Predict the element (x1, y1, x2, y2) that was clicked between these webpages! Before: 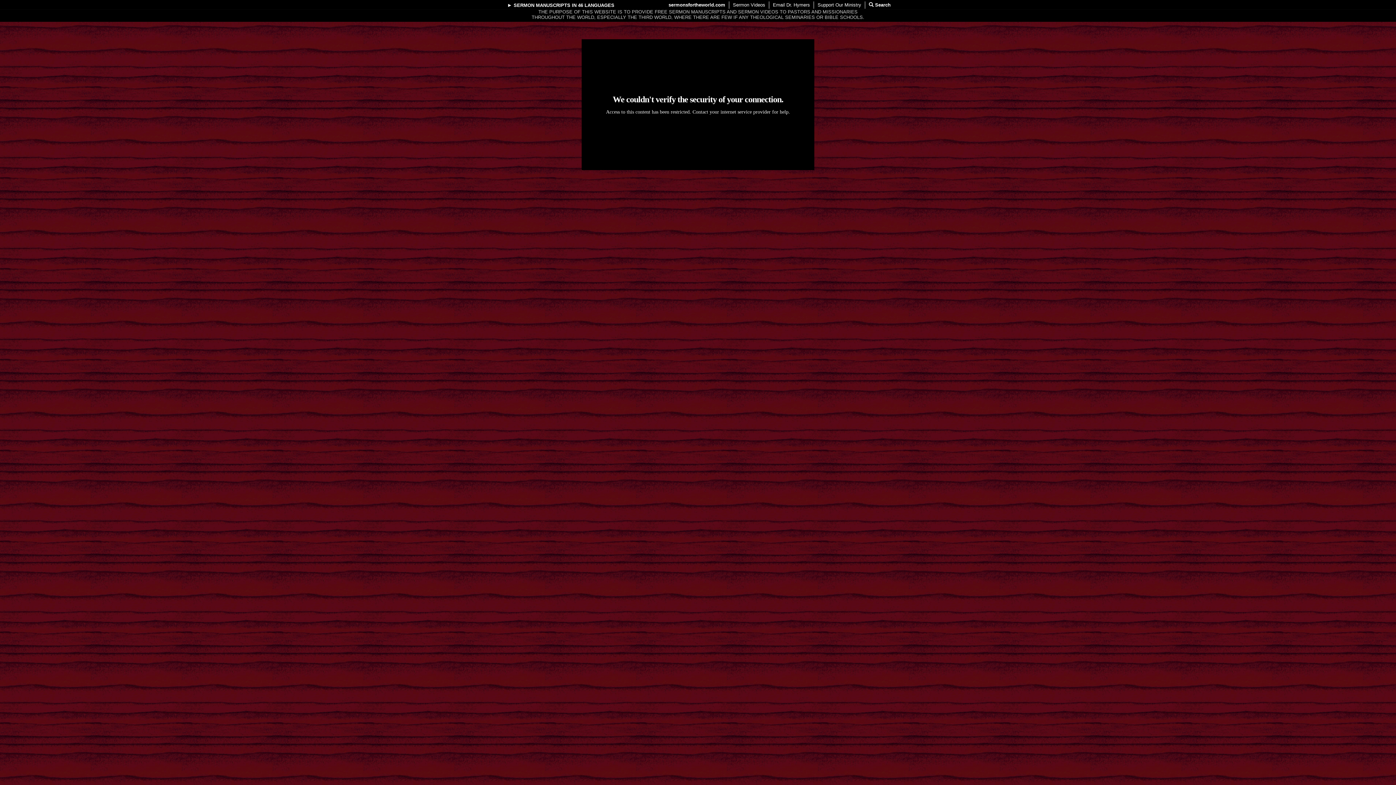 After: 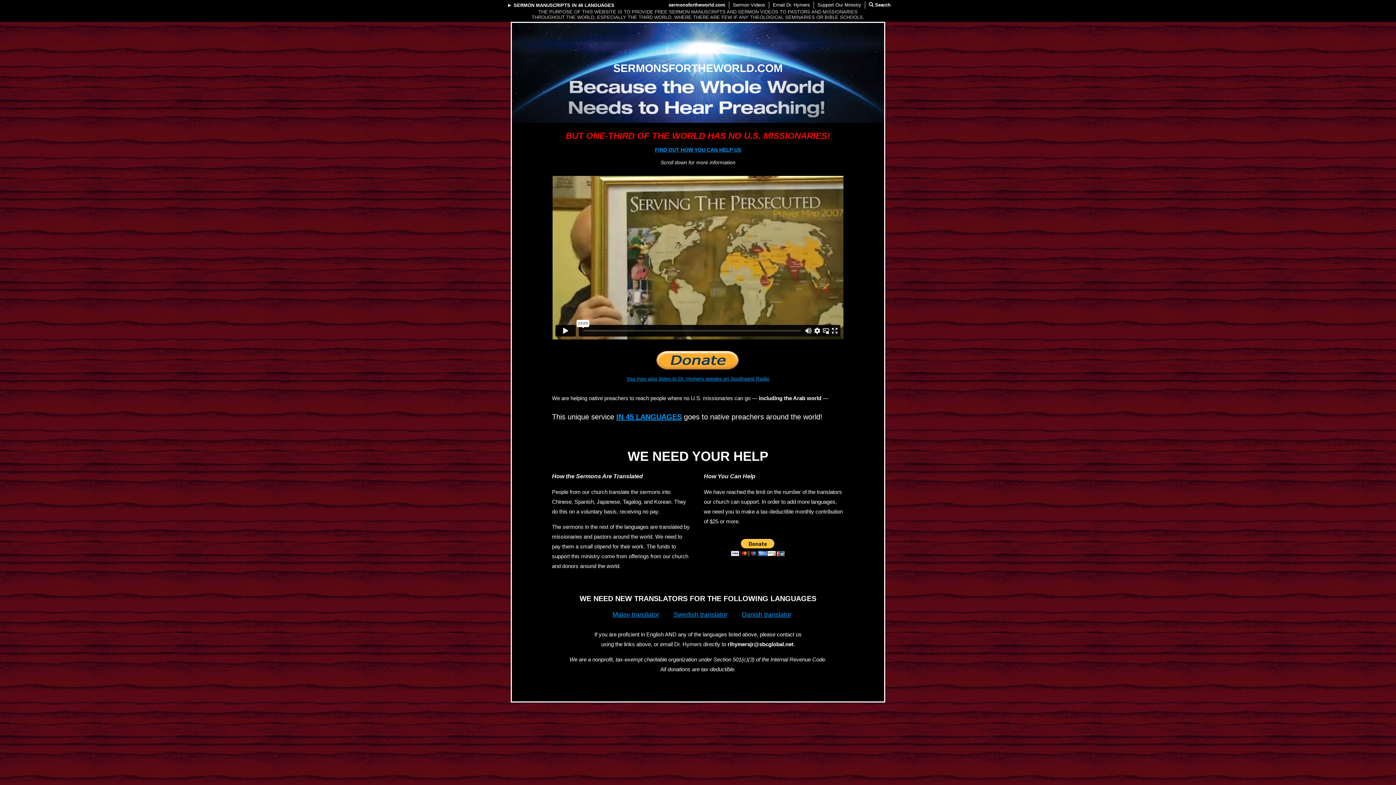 Action: label: Support Our Ministry bbox: (816, 1, 863, 8)